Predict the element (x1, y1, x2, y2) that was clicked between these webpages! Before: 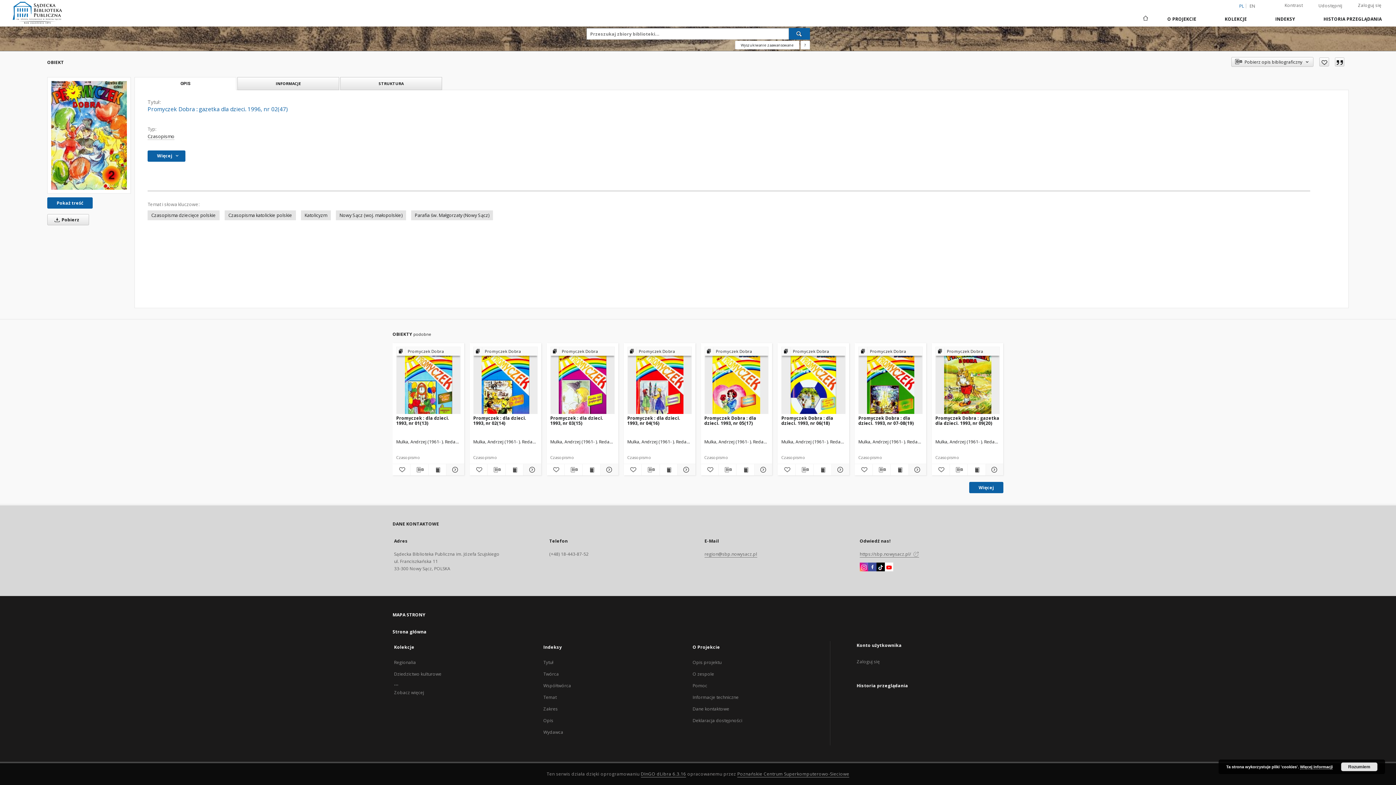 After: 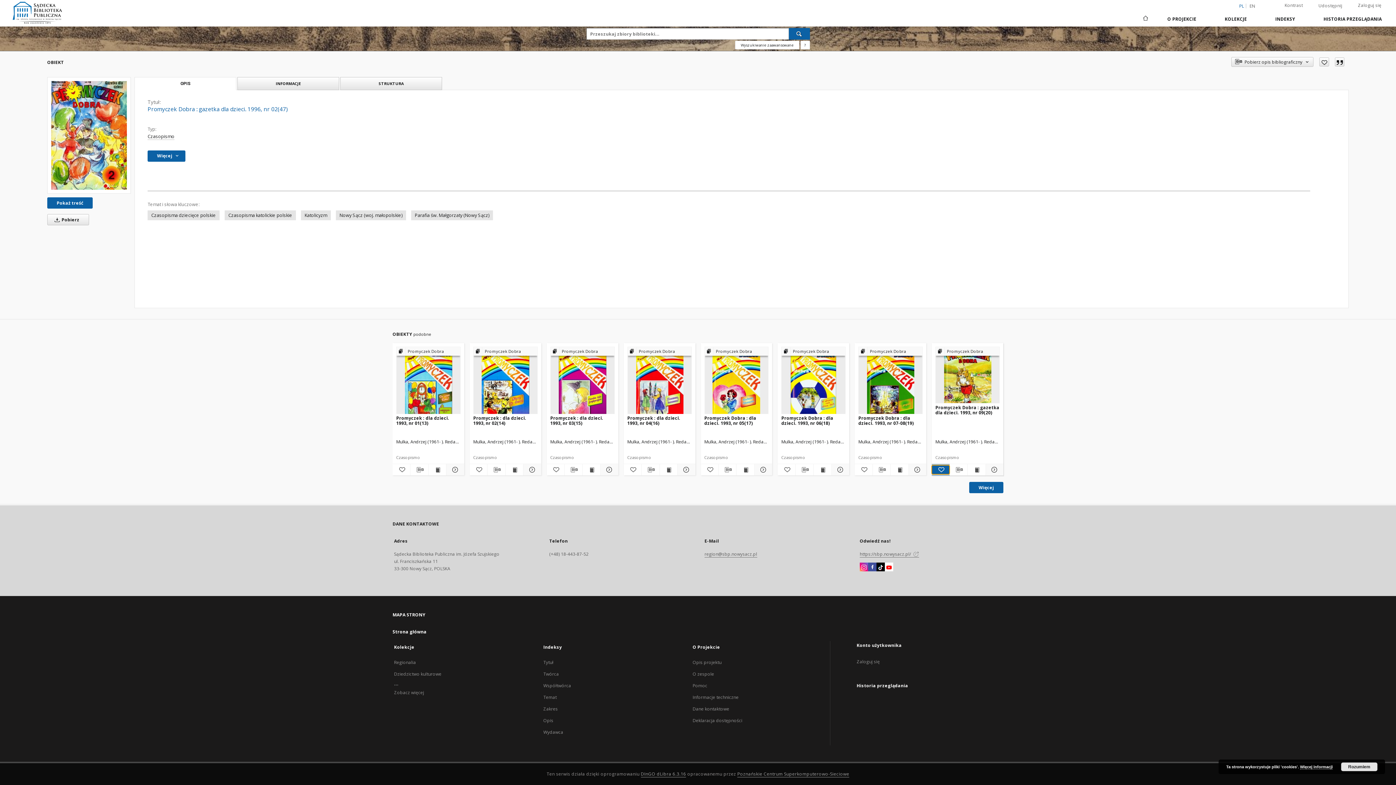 Action: bbox: (932, 465, 949, 474) label: Dodaj do ulubionych